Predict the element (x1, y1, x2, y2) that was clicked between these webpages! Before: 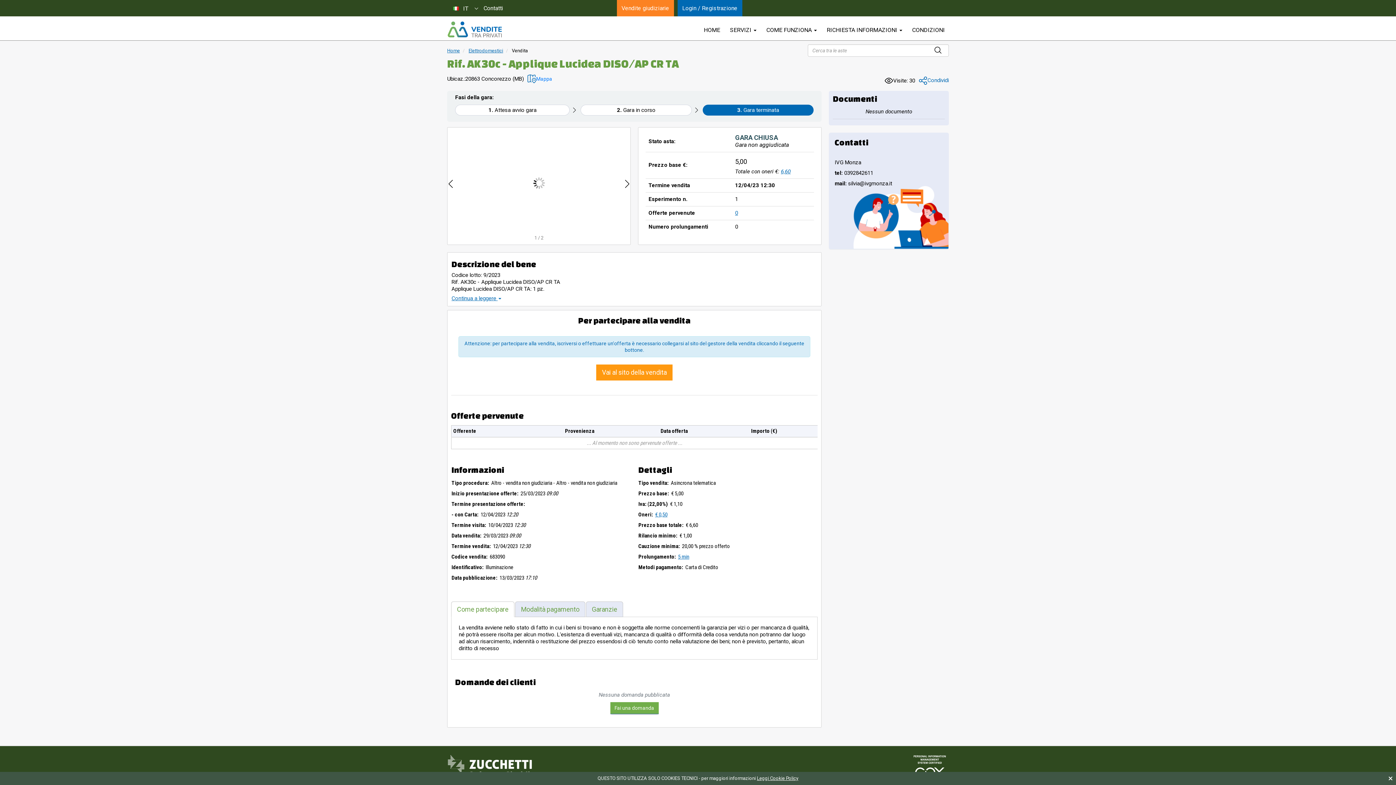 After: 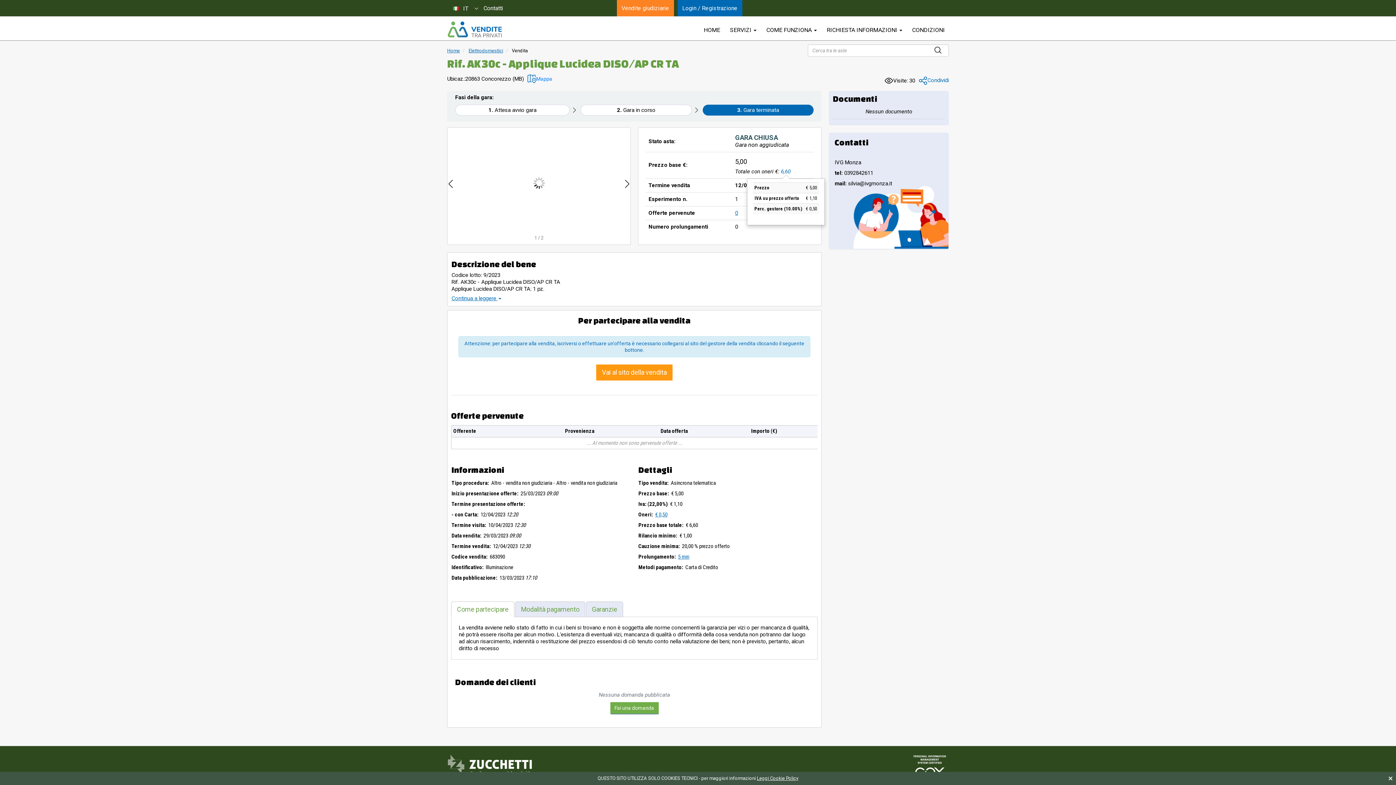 Action: bbox: (781, 168, 790, 174) label: 6,60